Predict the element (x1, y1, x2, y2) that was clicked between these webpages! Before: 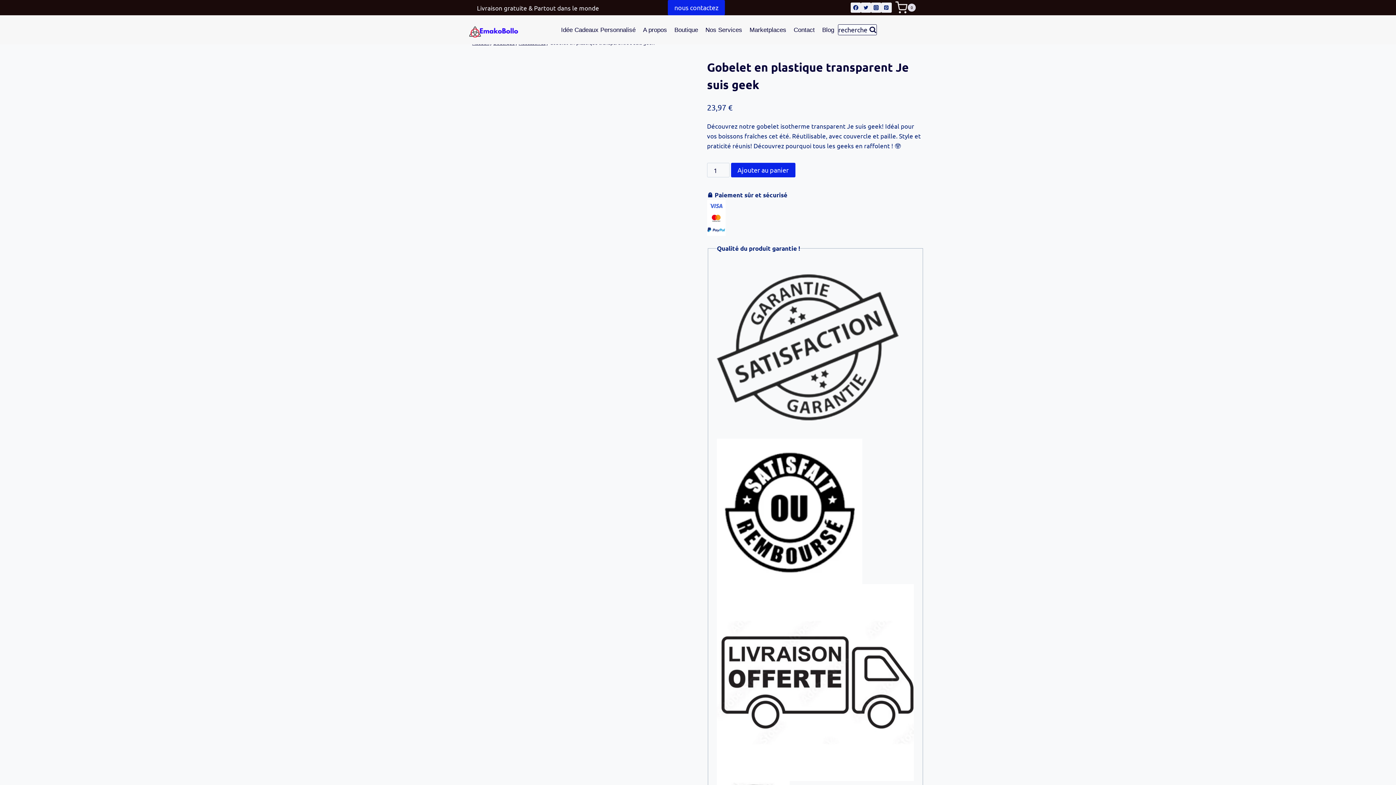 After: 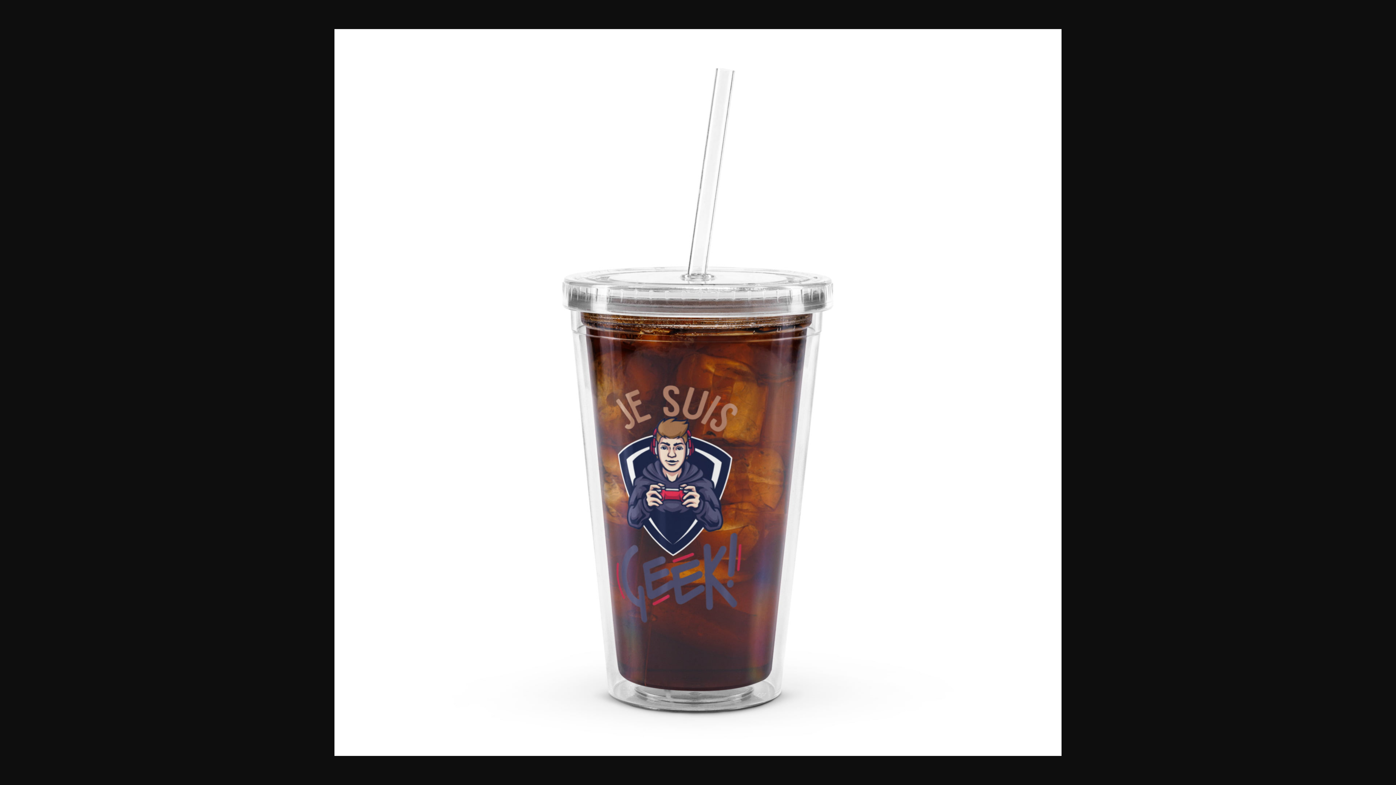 Action: bbox: (615, 257, 686, 281)